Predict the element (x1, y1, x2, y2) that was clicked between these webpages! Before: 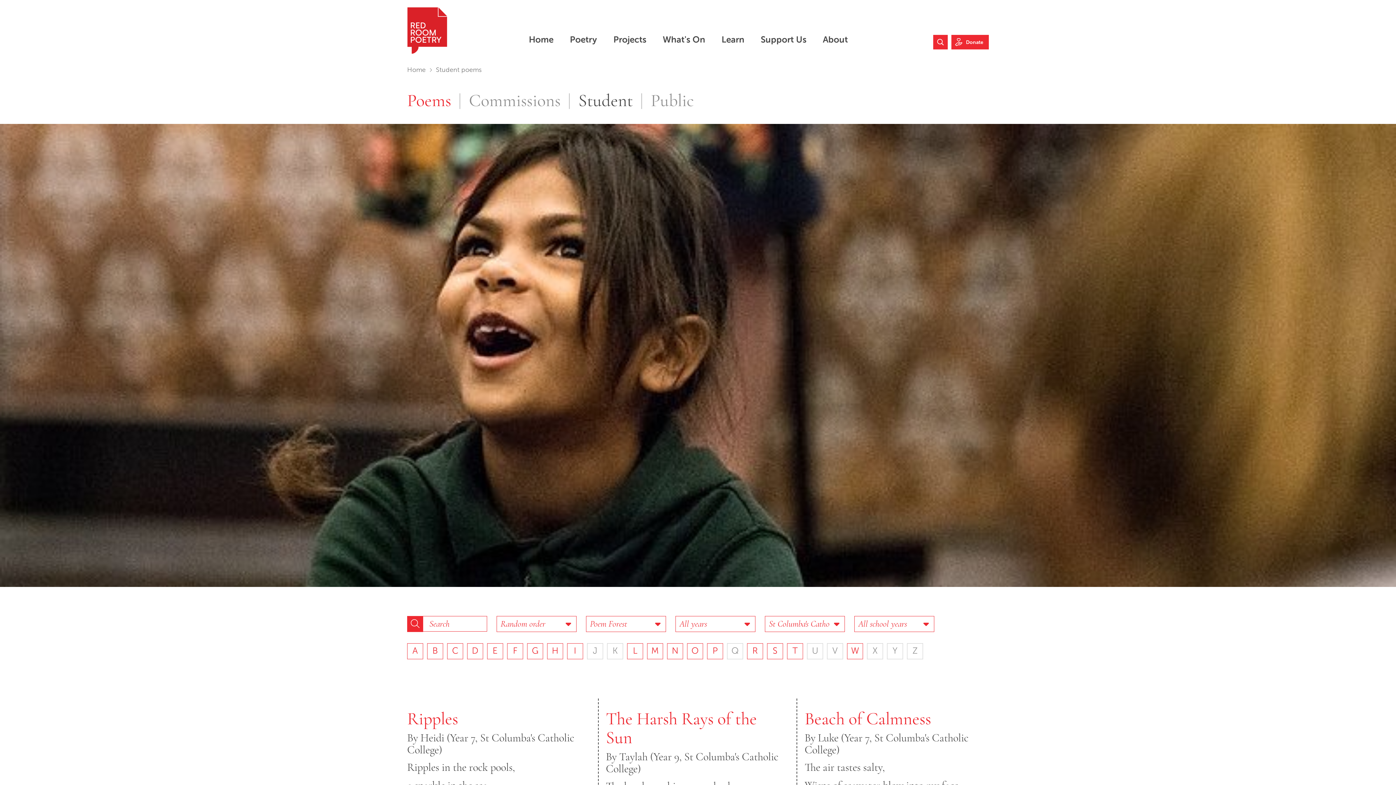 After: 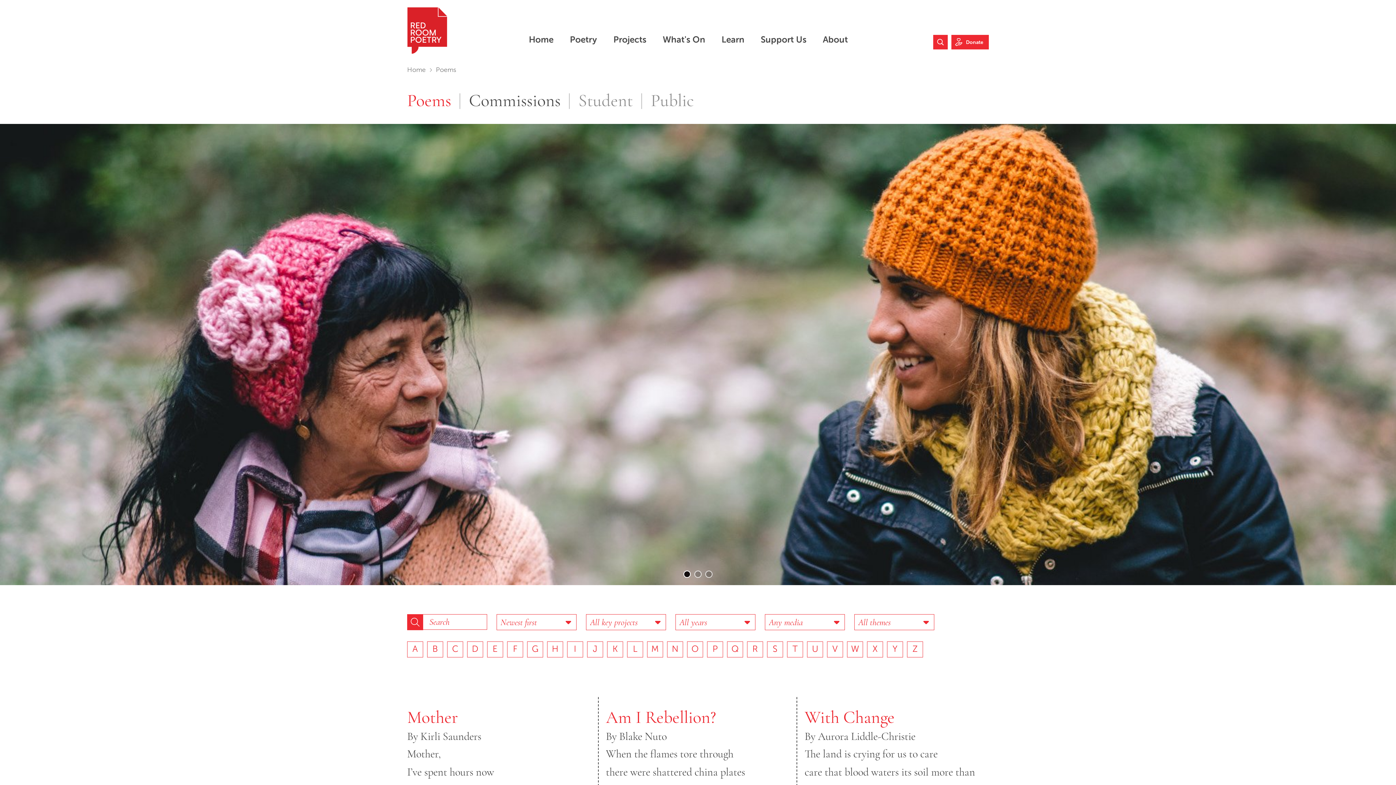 Action: label: Commissions bbox: (469, 91, 574, 110)